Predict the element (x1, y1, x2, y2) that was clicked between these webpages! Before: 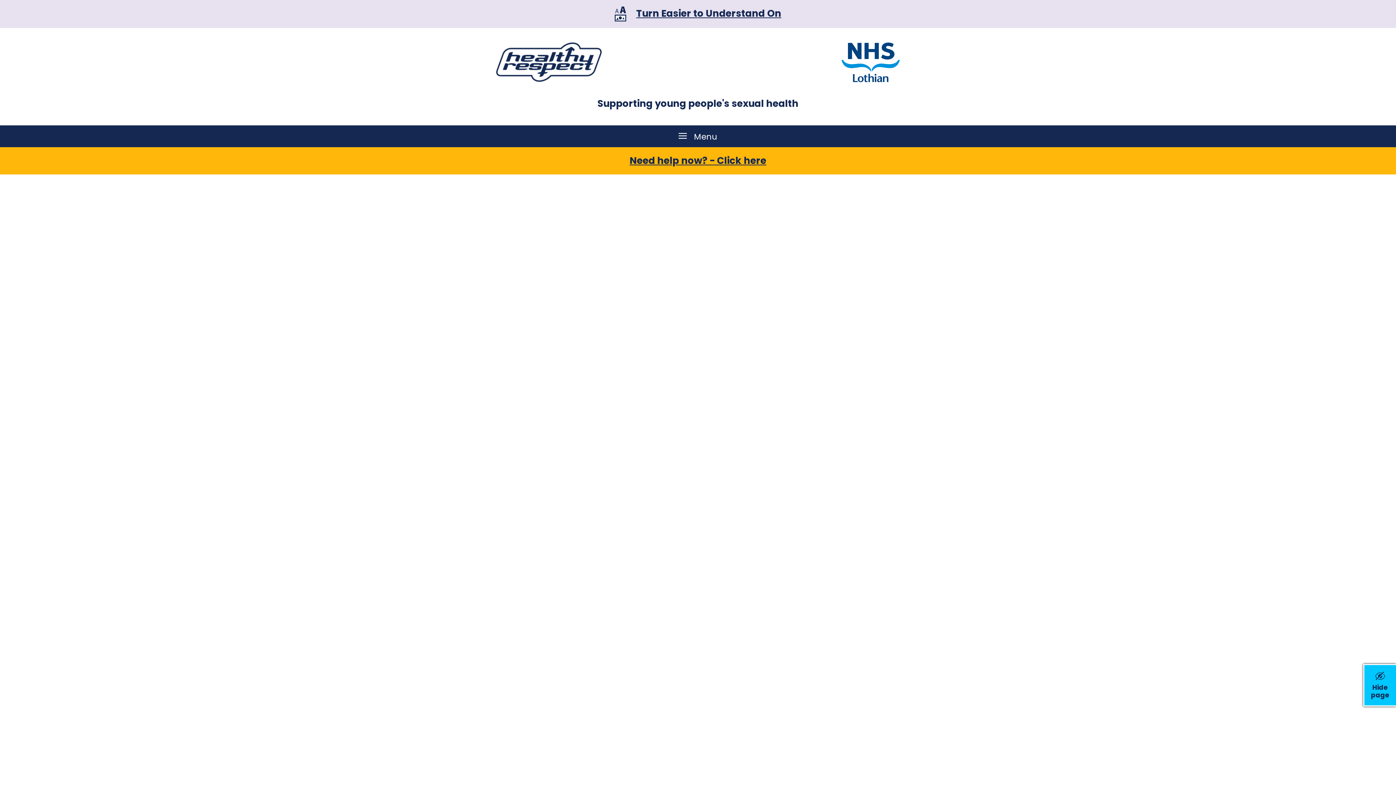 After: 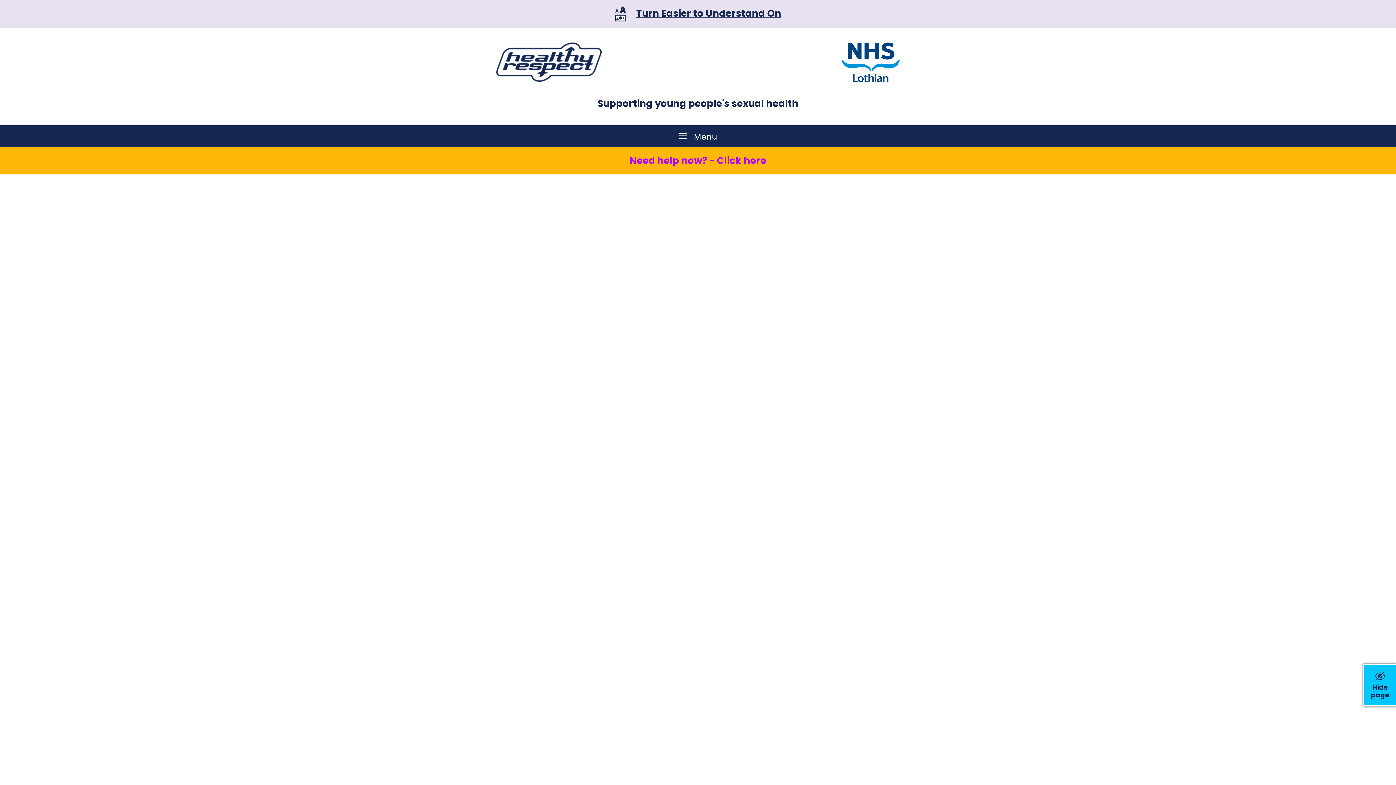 Action: bbox: (629, 154, 766, 167) label: Need help now? - Click here